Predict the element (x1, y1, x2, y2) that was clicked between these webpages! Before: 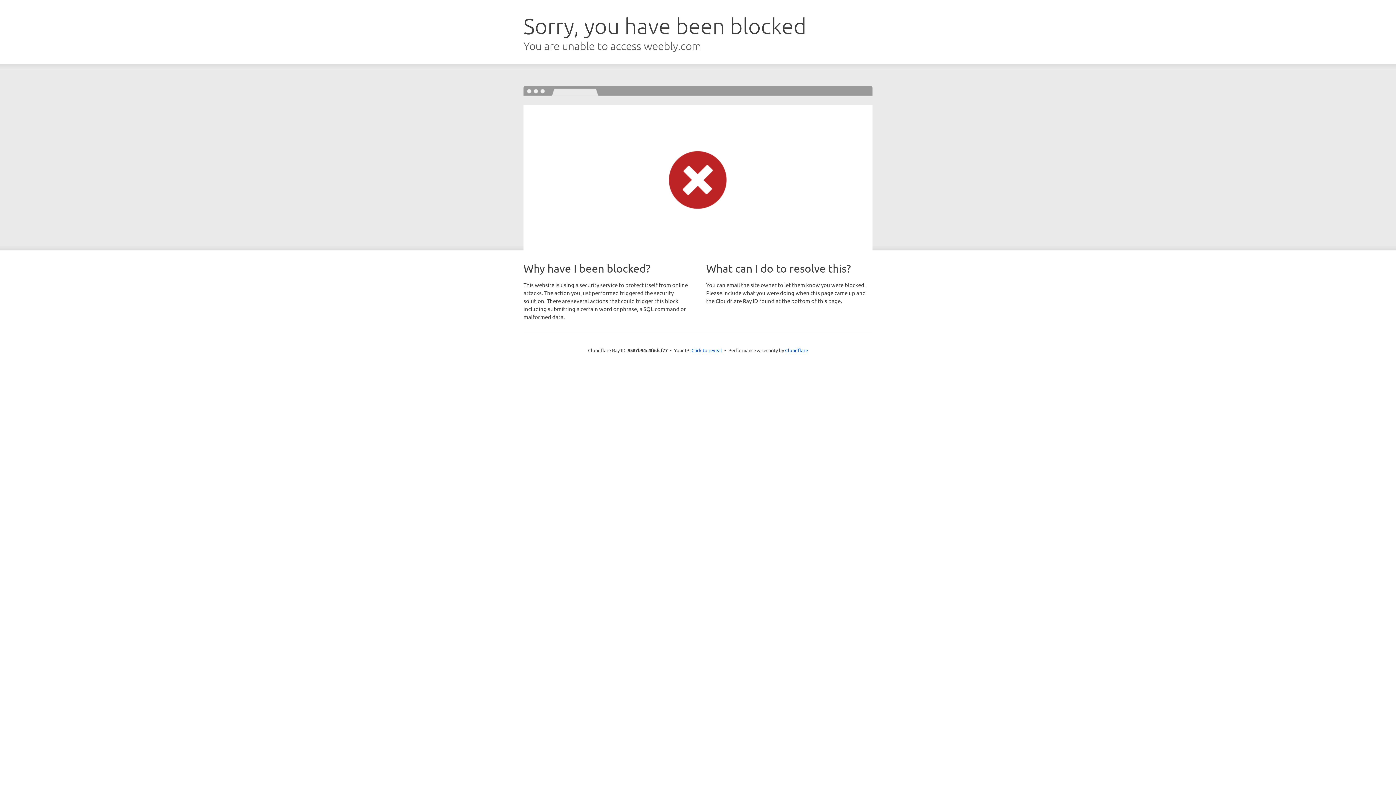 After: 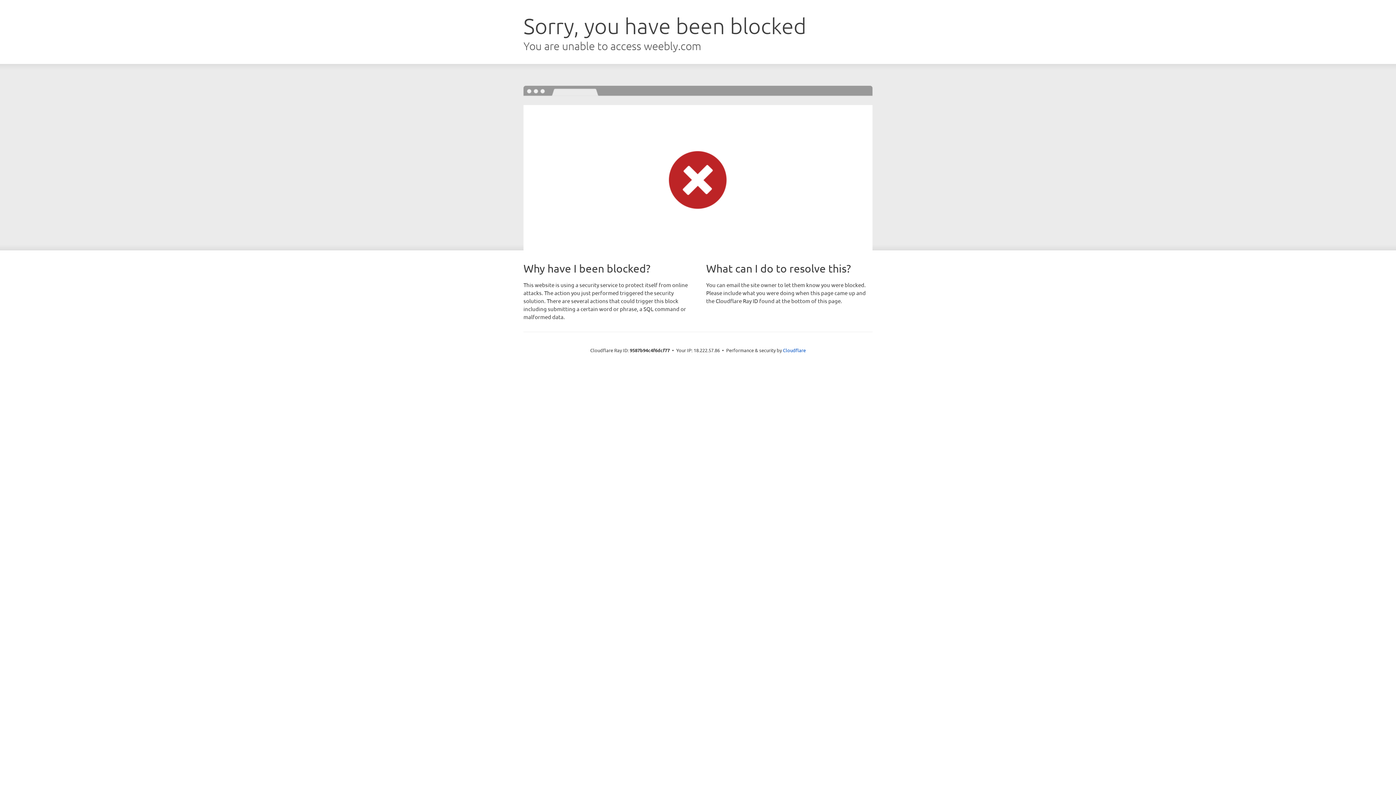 Action: bbox: (691, 346, 722, 353) label: Click to reveal